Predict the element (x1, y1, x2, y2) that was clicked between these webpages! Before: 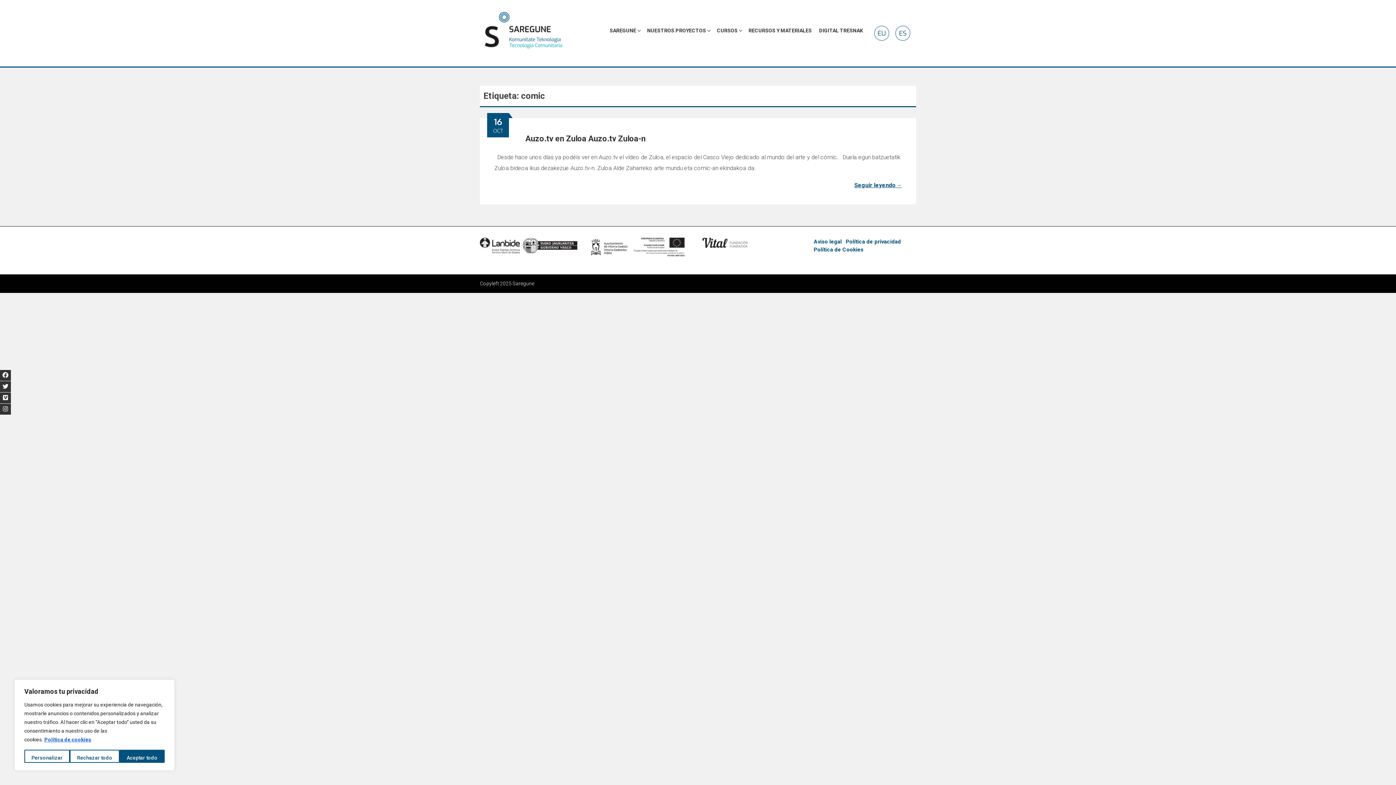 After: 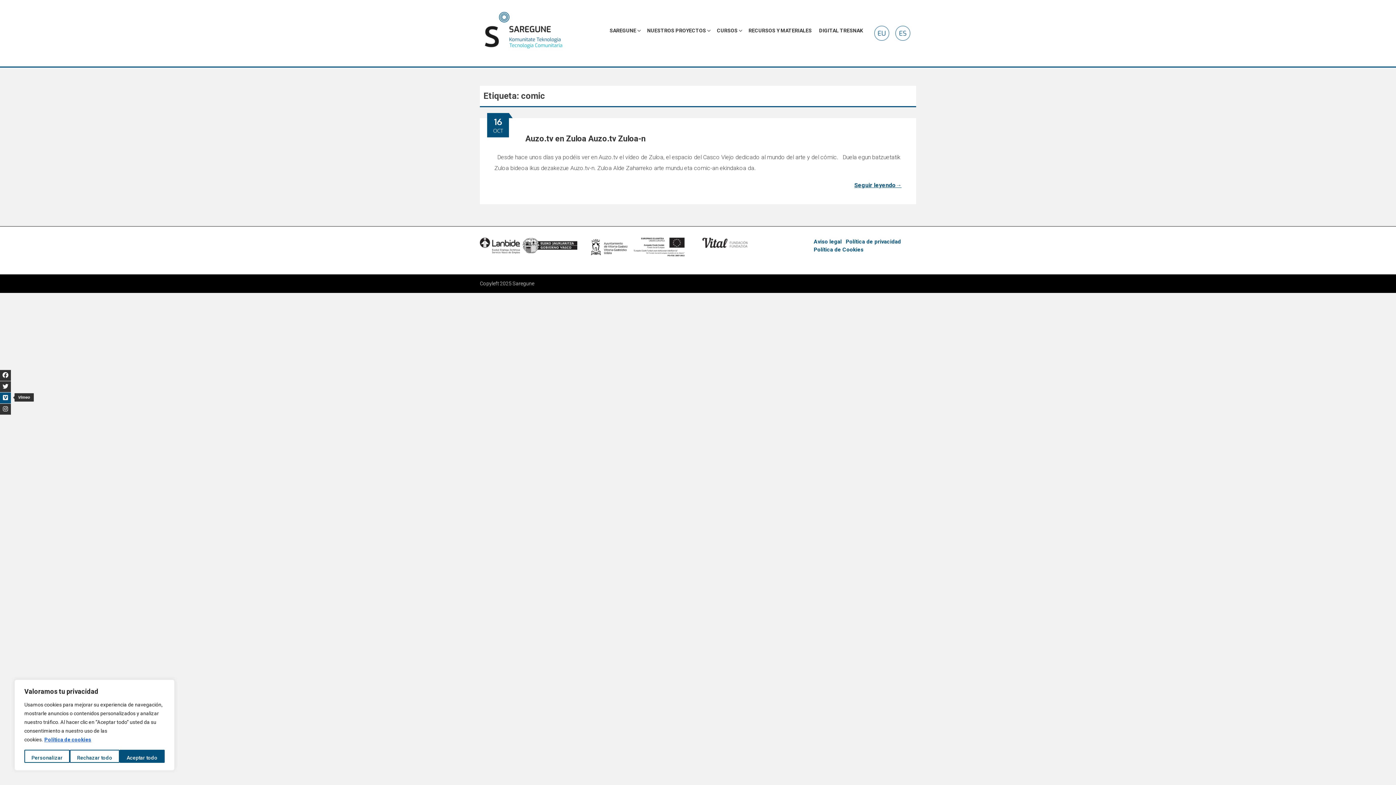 Action: bbox: (0, 392, 10, 403)